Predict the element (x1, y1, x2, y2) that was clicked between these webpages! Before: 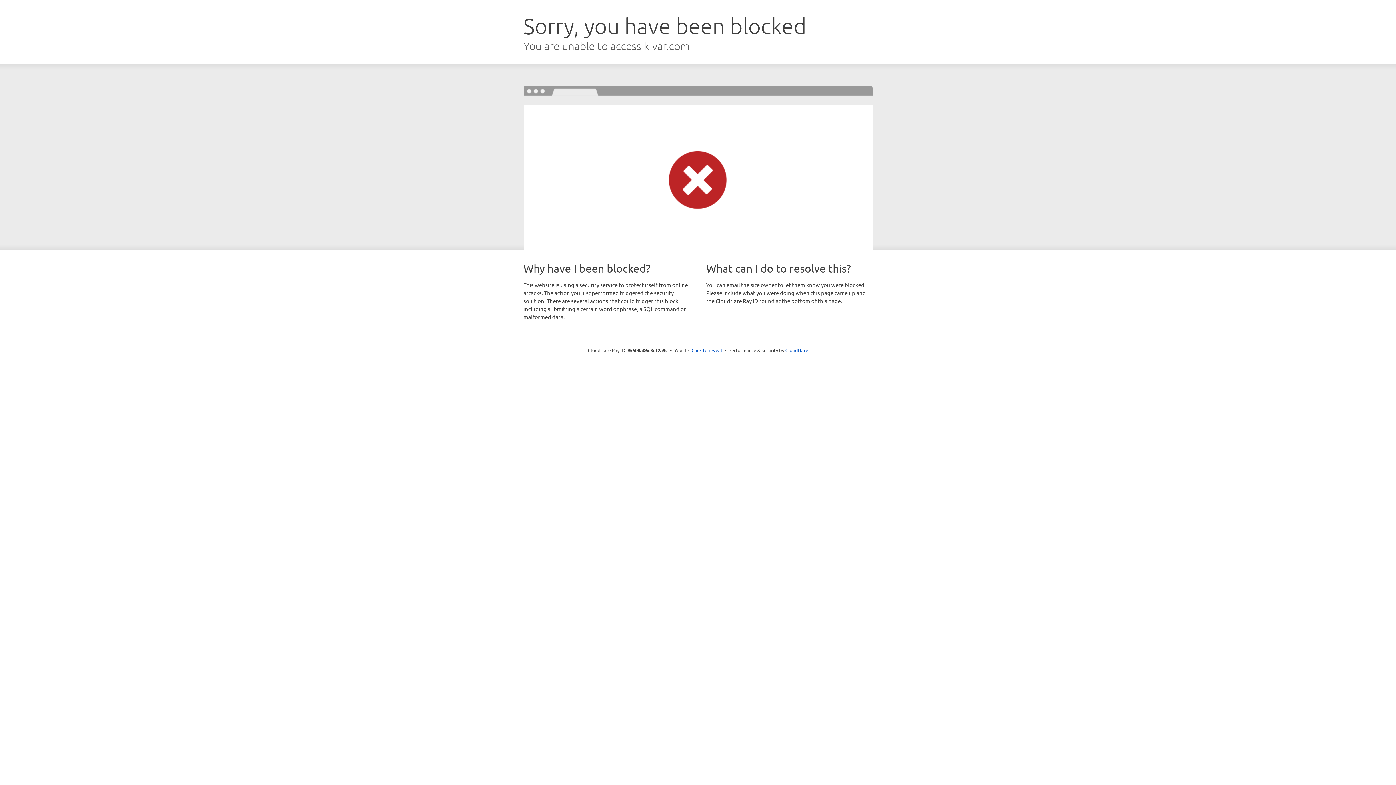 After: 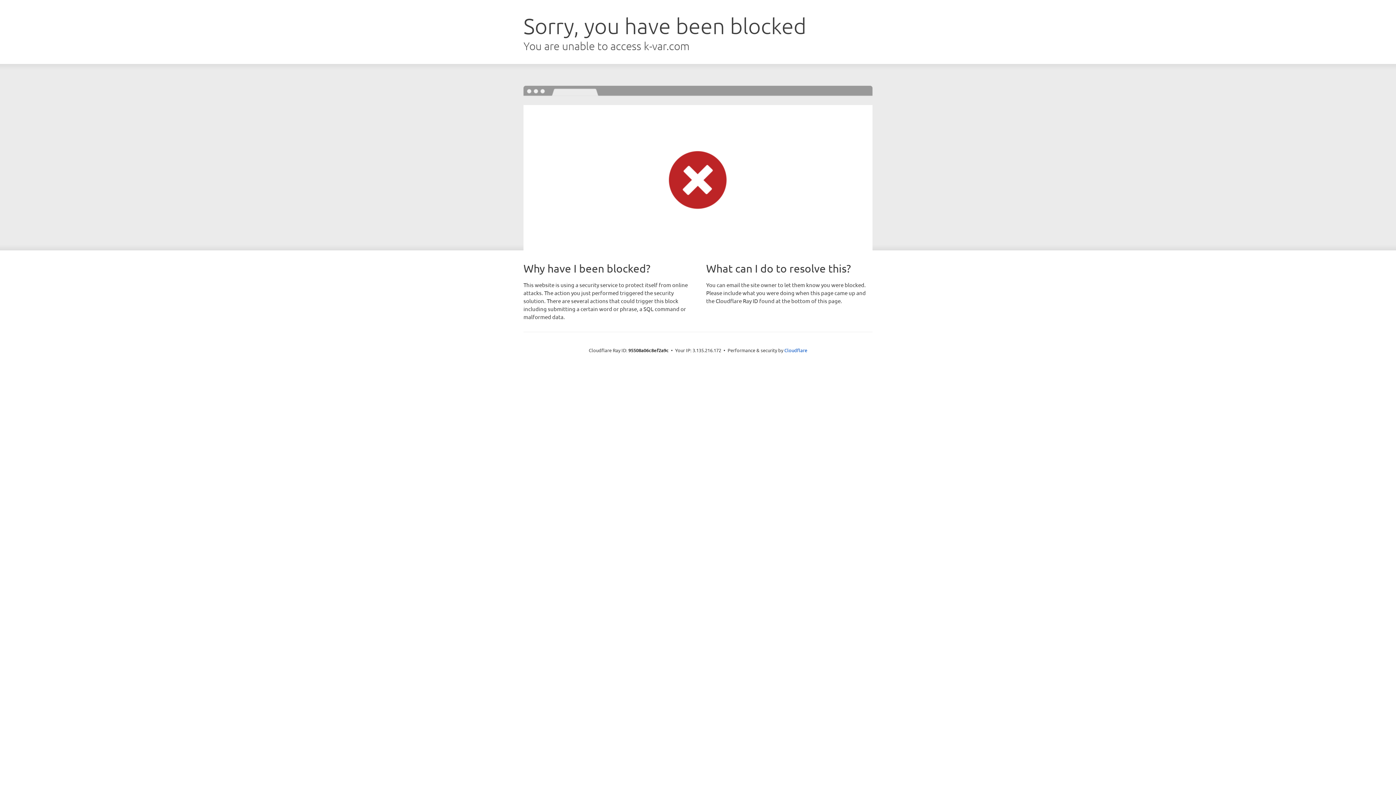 Action: bbox: (691, 346, 722, 353) label: Click to reveal